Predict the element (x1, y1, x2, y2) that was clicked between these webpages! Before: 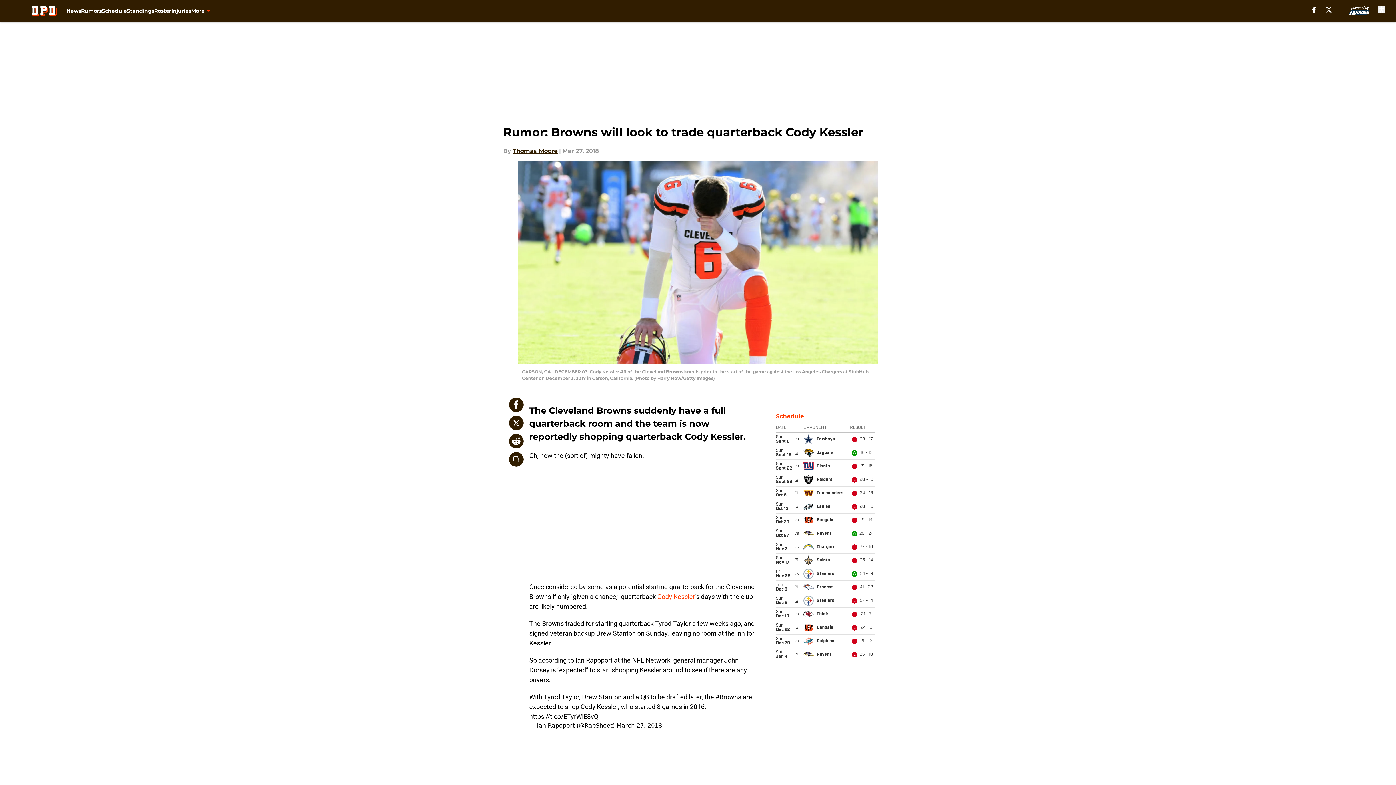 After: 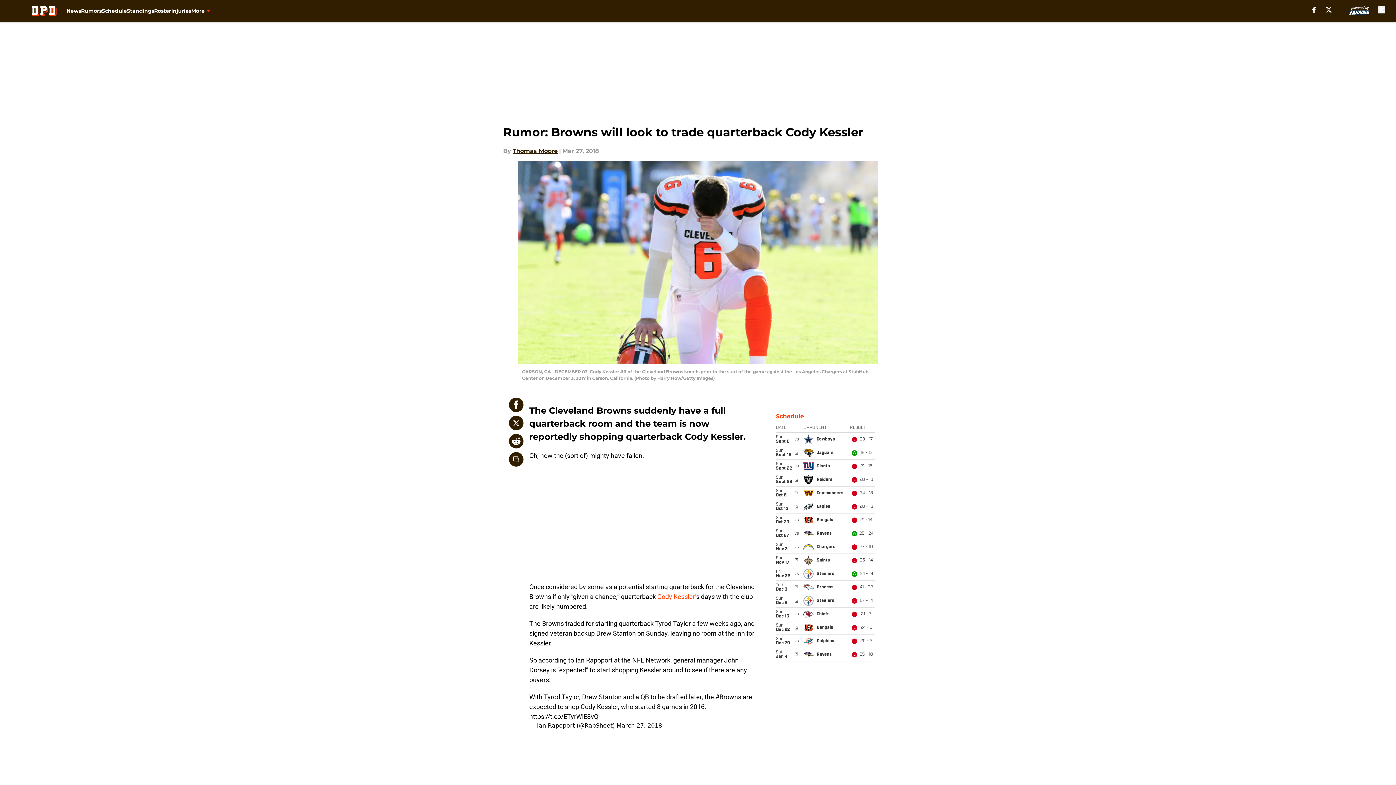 Action: bbox: (509, 416, 523, 430)